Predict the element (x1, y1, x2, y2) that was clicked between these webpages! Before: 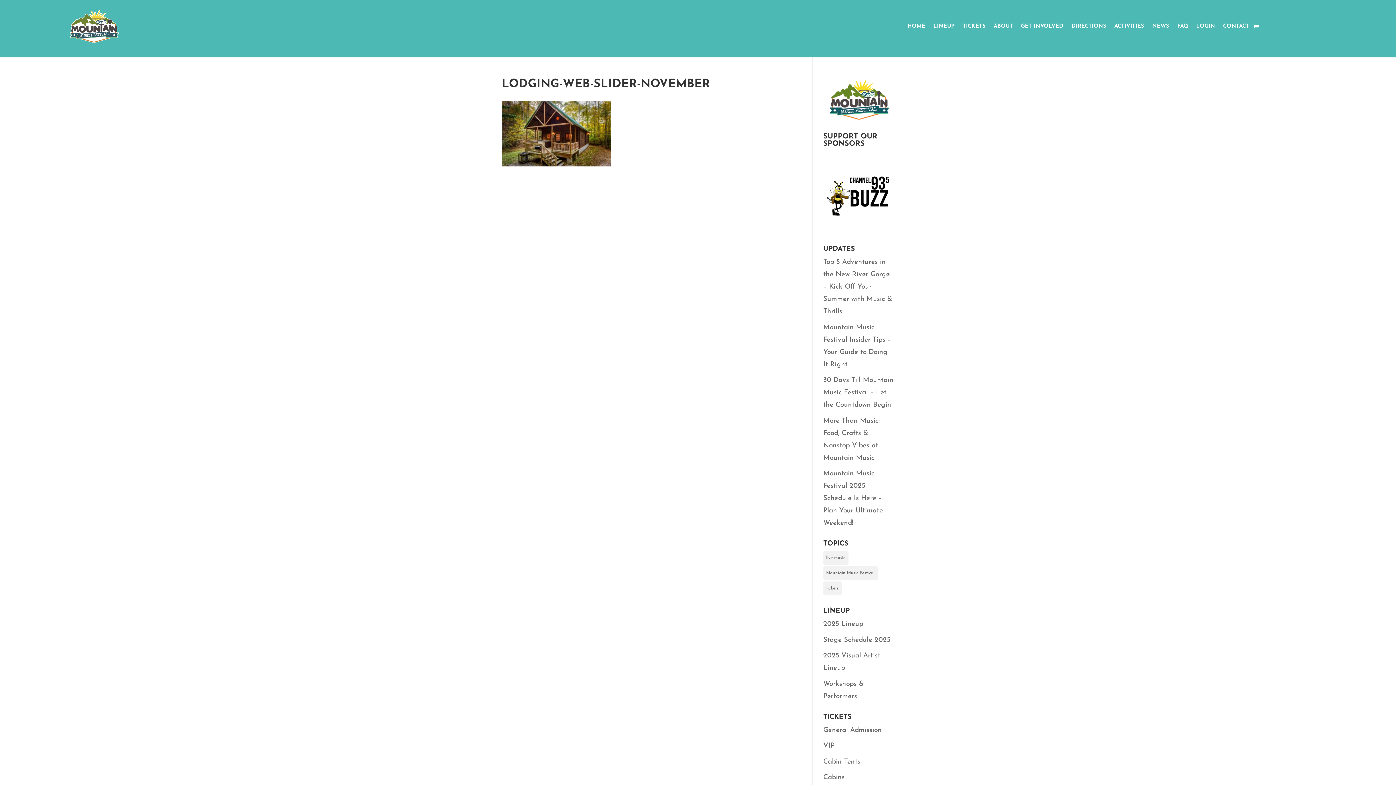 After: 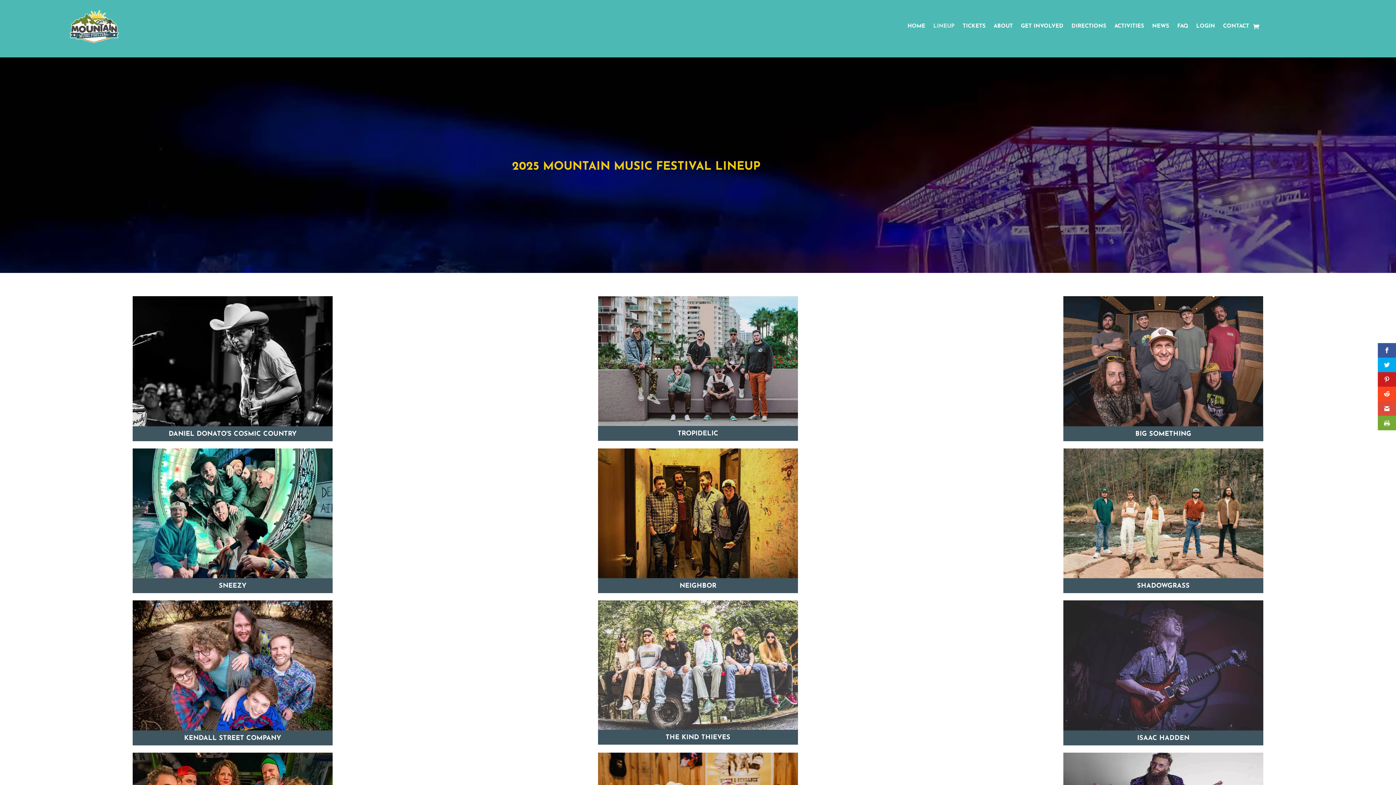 Action: bbox: (823, 621, 863, 628) label: 2025 Lineup